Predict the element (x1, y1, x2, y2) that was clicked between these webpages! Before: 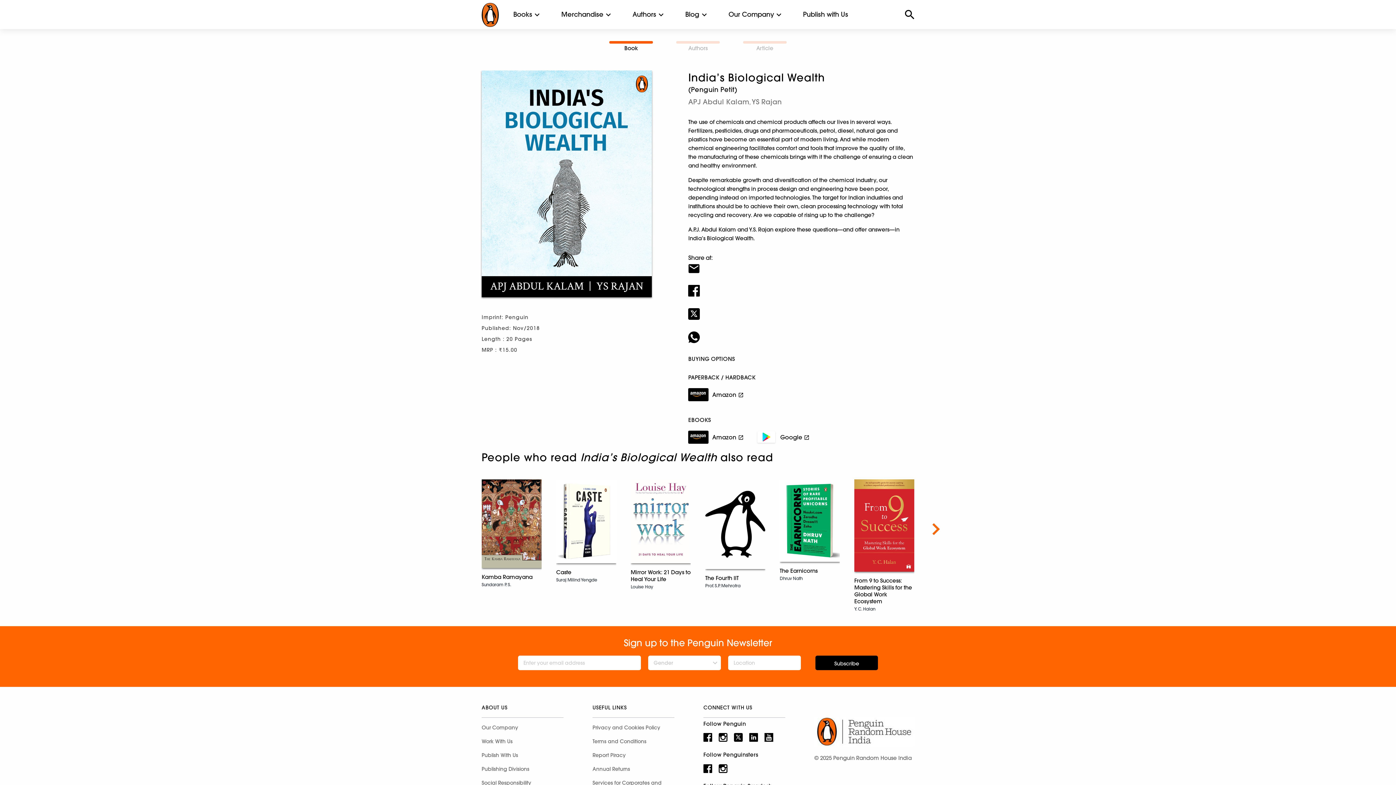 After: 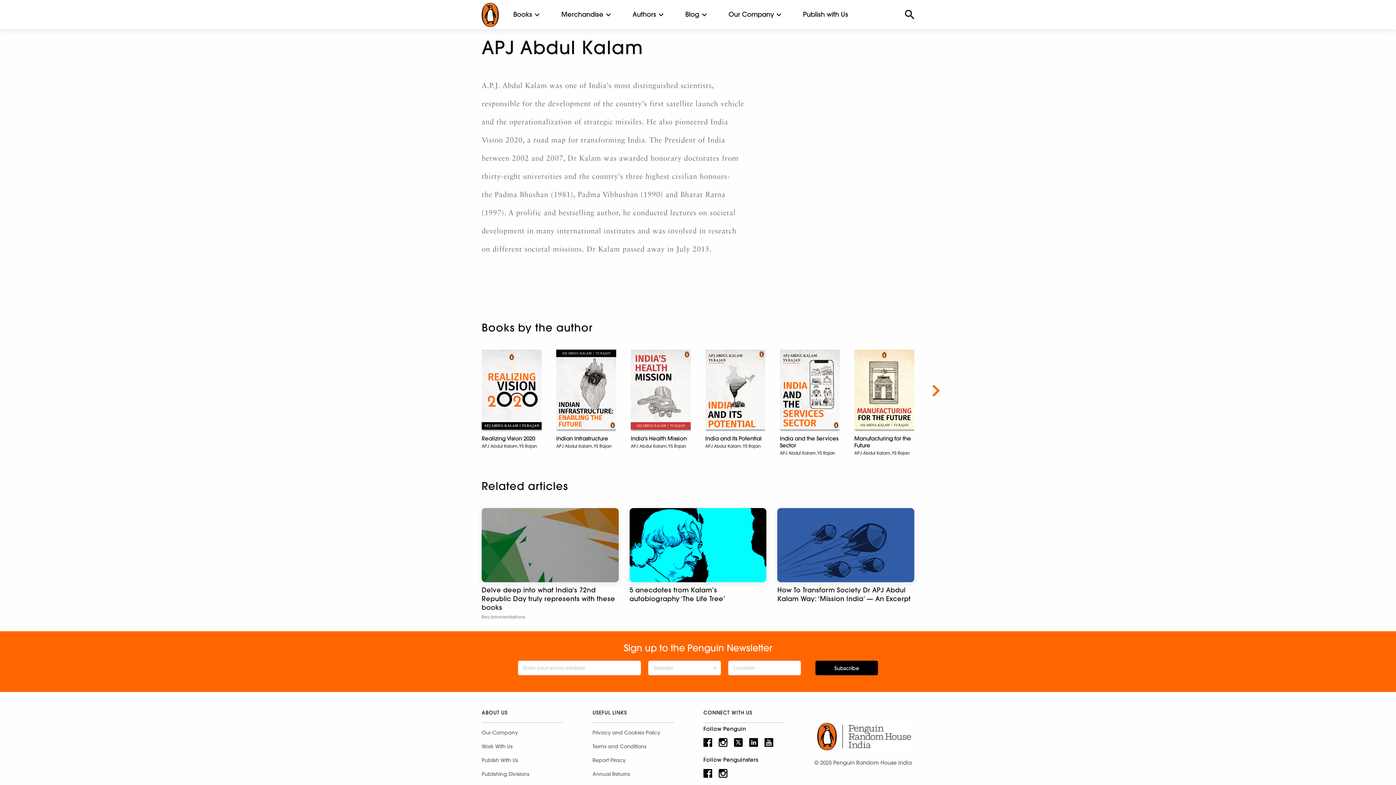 Action: label: APJ Abdul Kalam bbox: (688, 98, 749, 105)